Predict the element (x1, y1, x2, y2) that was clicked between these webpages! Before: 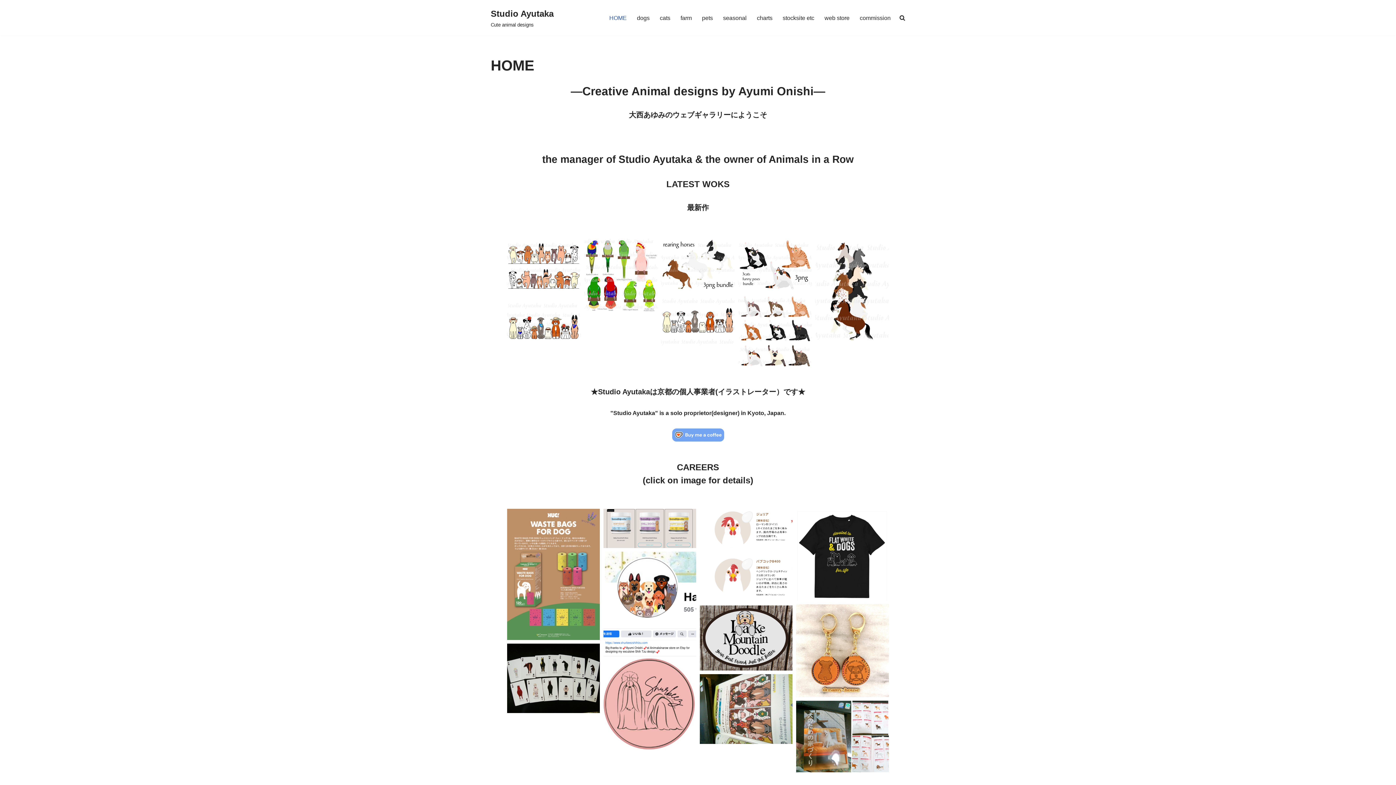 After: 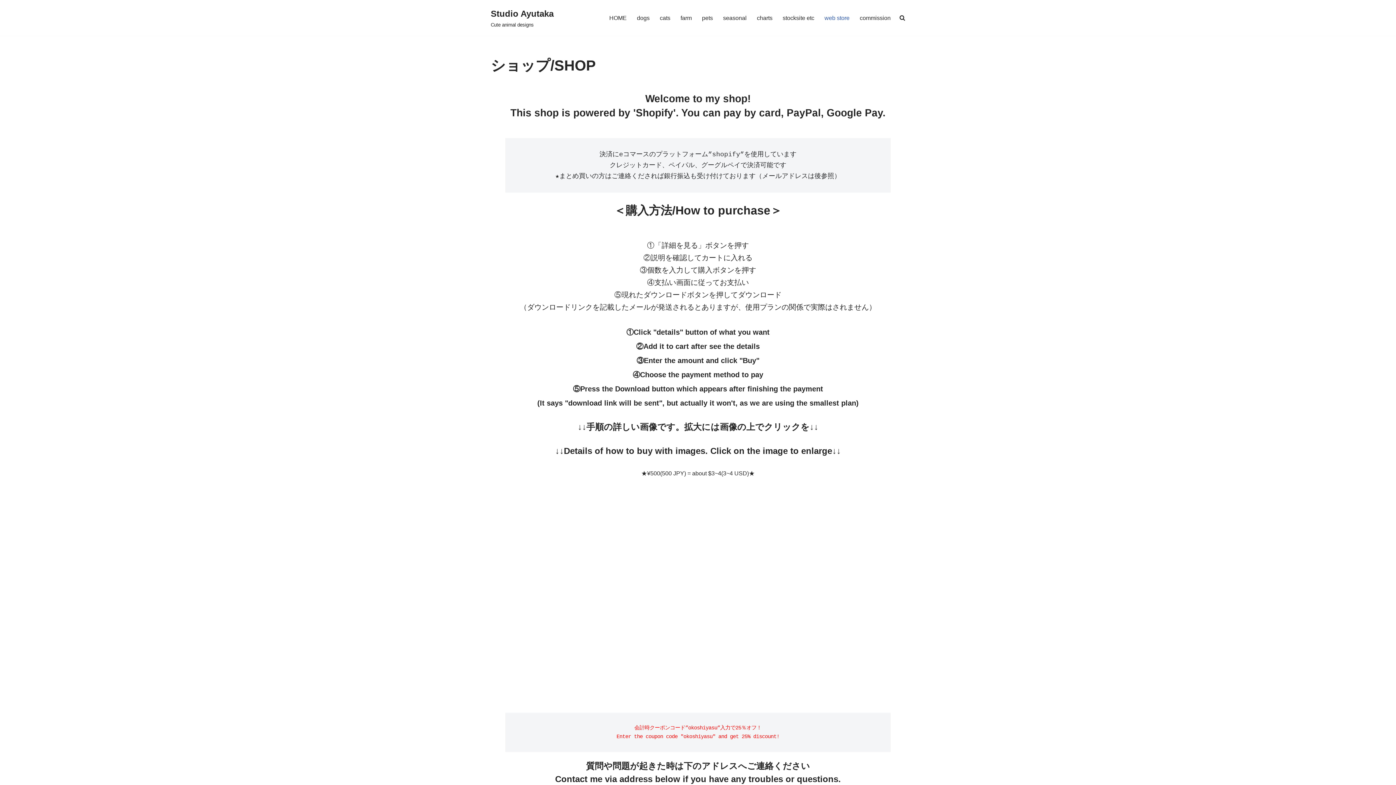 Action: bbox: (824, 13, 849, 22) label: web store